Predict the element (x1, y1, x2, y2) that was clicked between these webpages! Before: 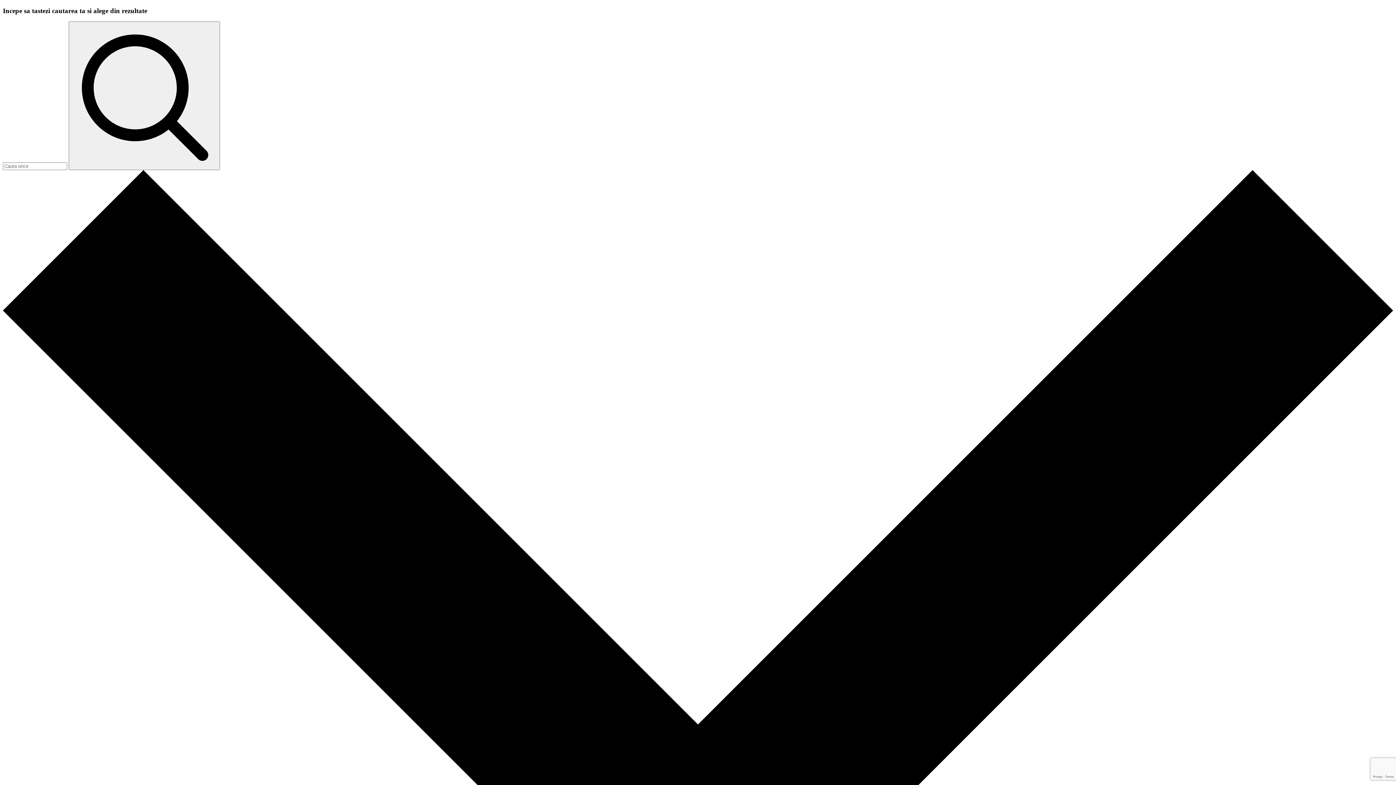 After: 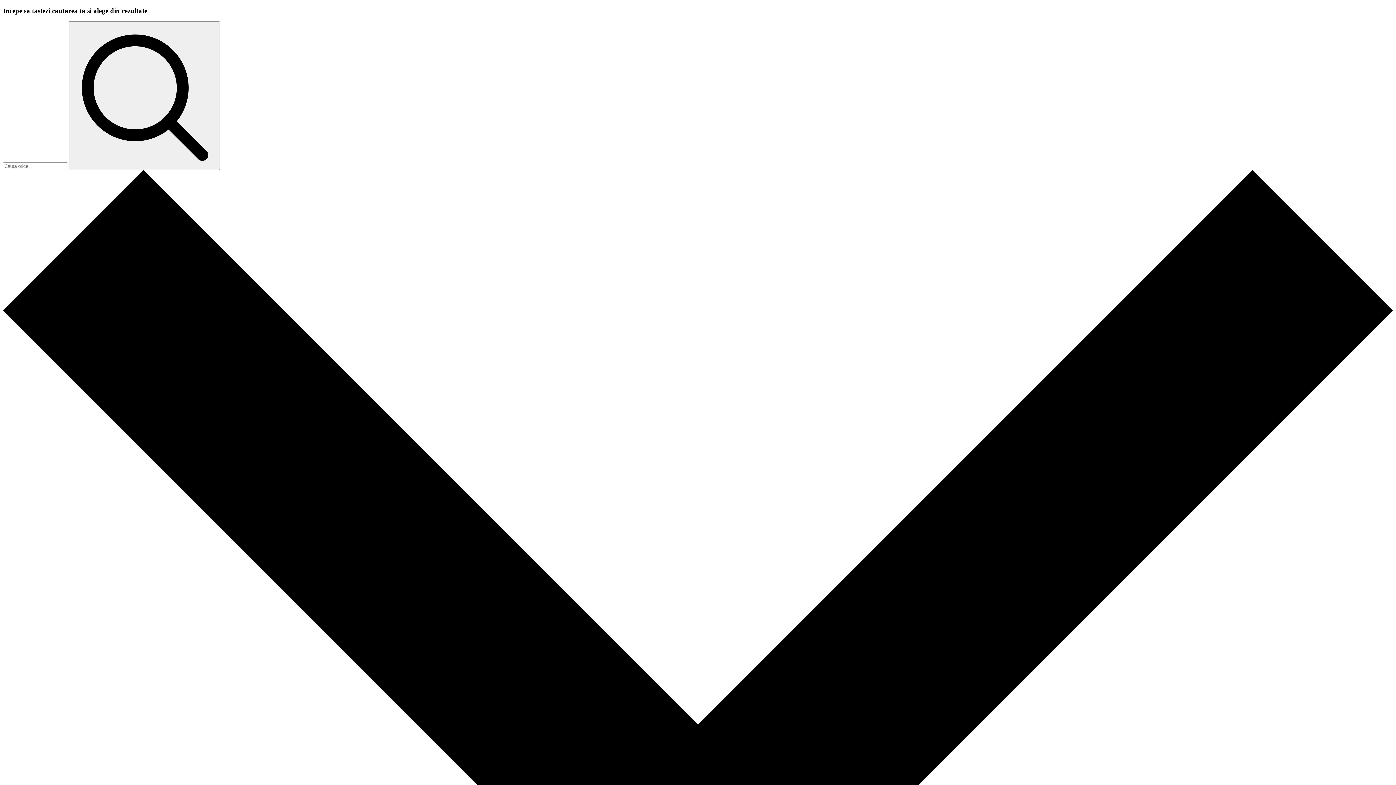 Action: bbox: (68, 21, 220, 170)